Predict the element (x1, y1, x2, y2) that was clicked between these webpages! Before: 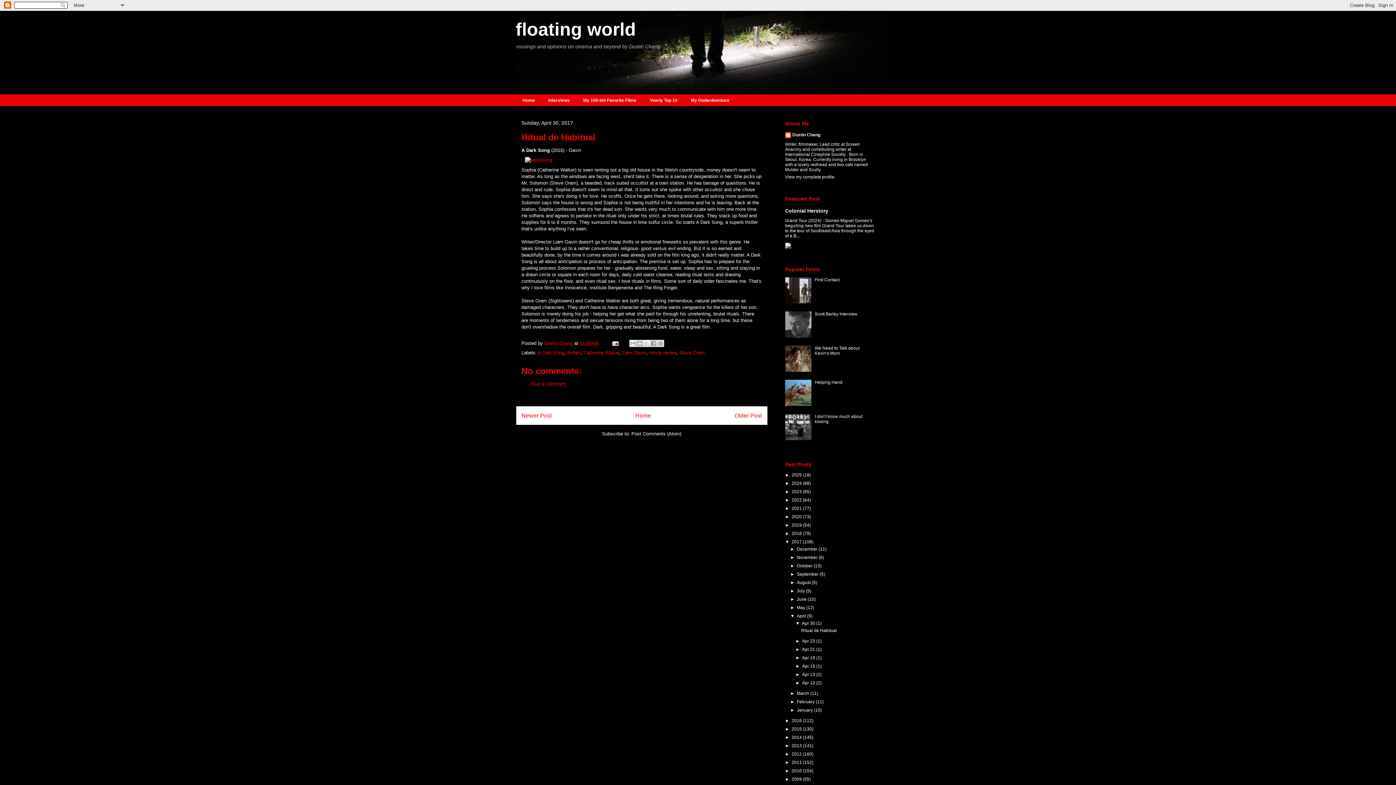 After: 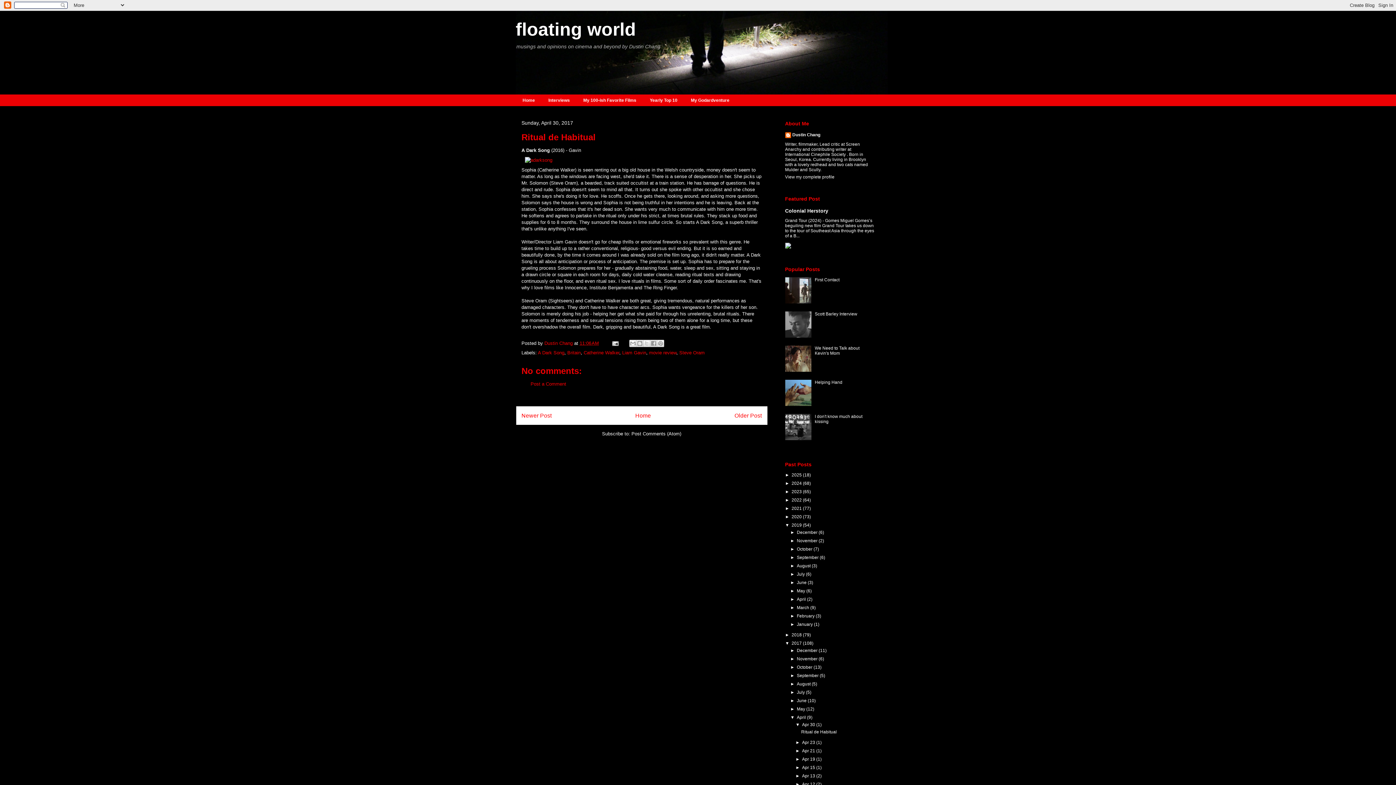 Action: bbox: (785, 522, 791, 527) label: ►  